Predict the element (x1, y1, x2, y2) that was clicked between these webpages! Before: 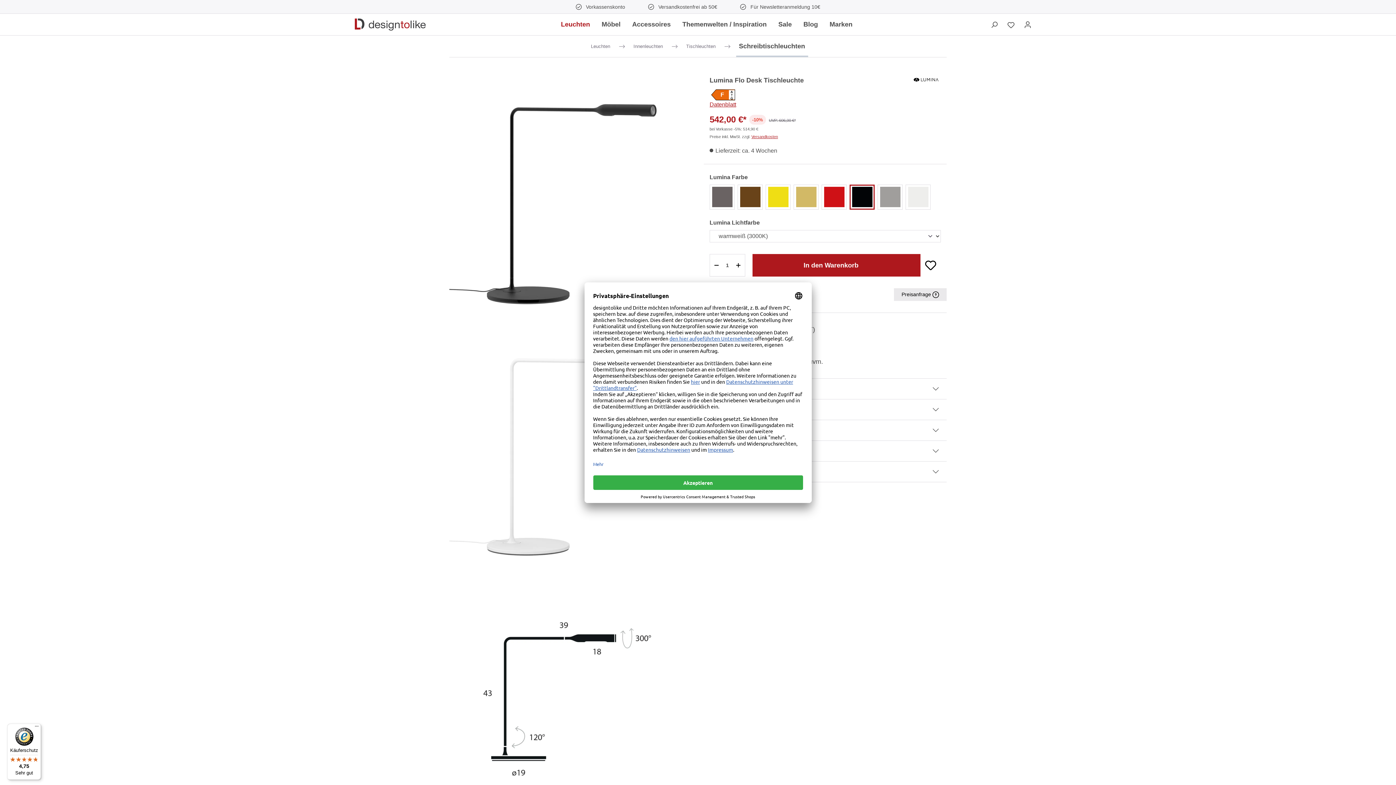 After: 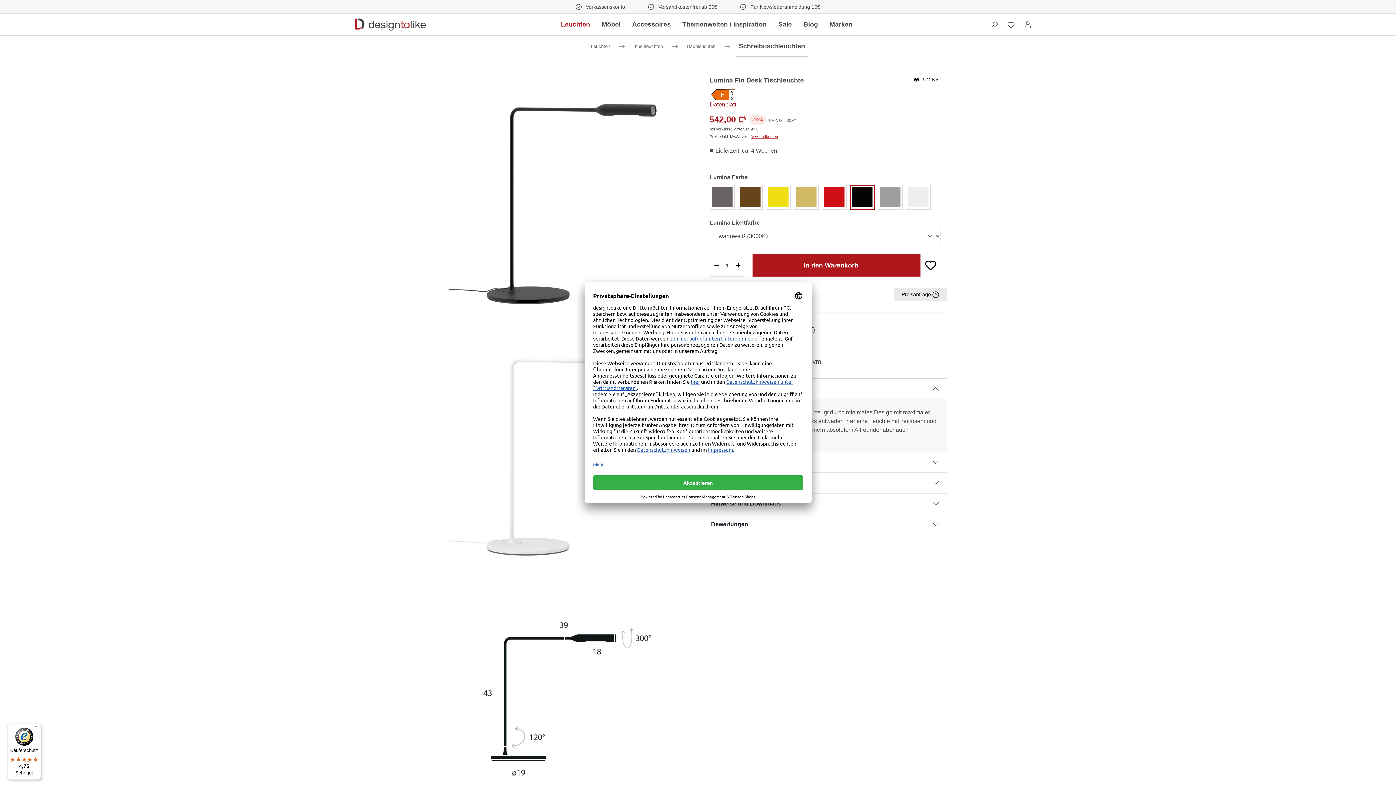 Action: bbox: (704, 378, 946, 399) label: Beschreibung